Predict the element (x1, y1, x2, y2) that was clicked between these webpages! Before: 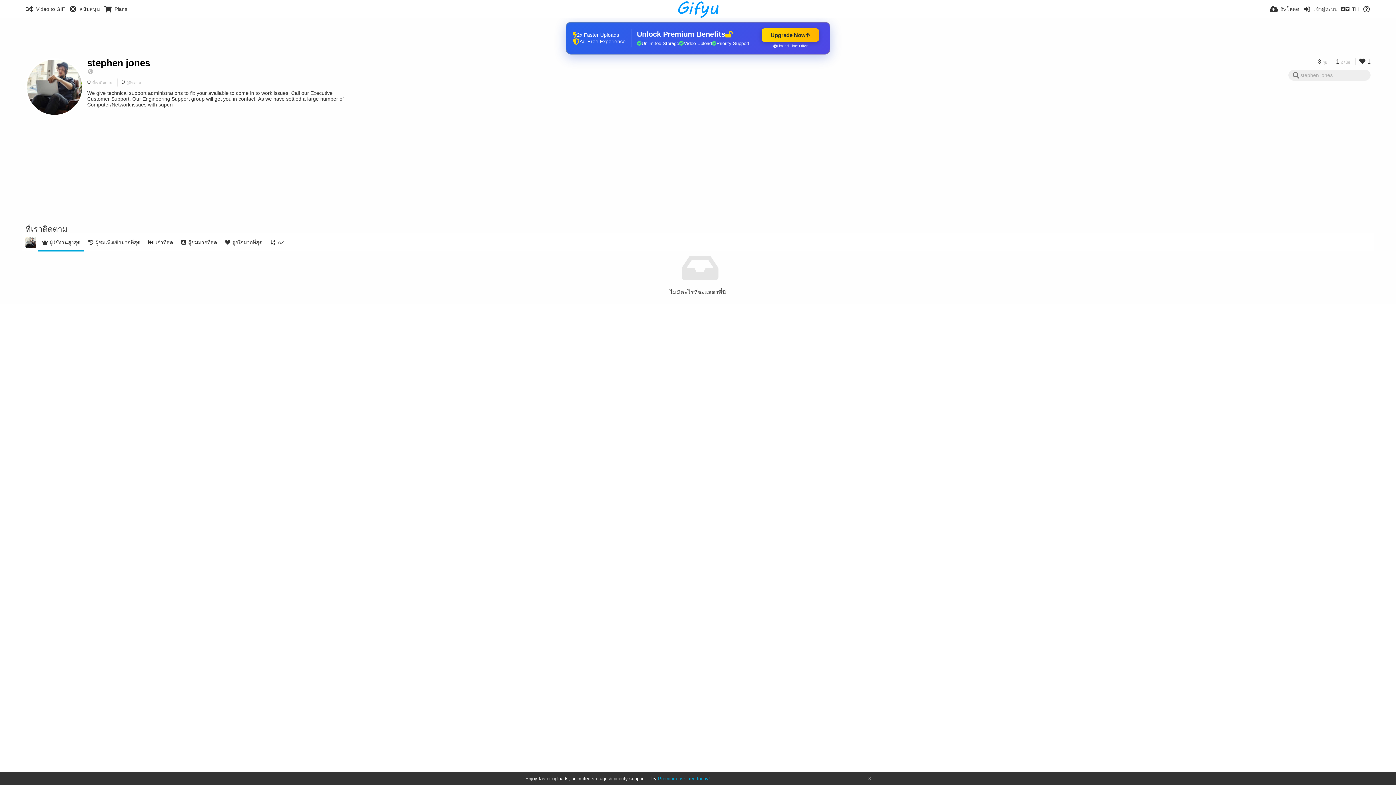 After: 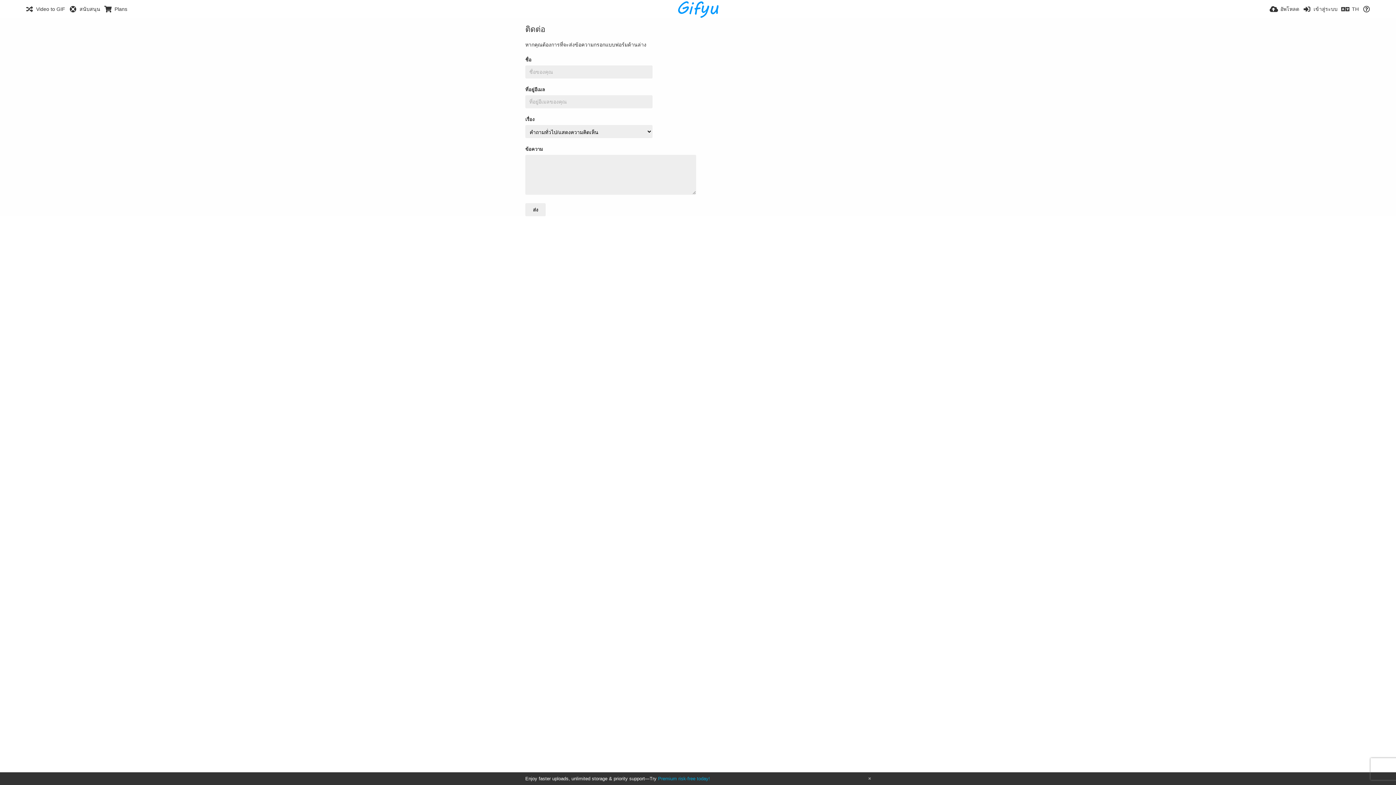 Action: label: สนับสนุน bbox: (68, 0, 100, 18)